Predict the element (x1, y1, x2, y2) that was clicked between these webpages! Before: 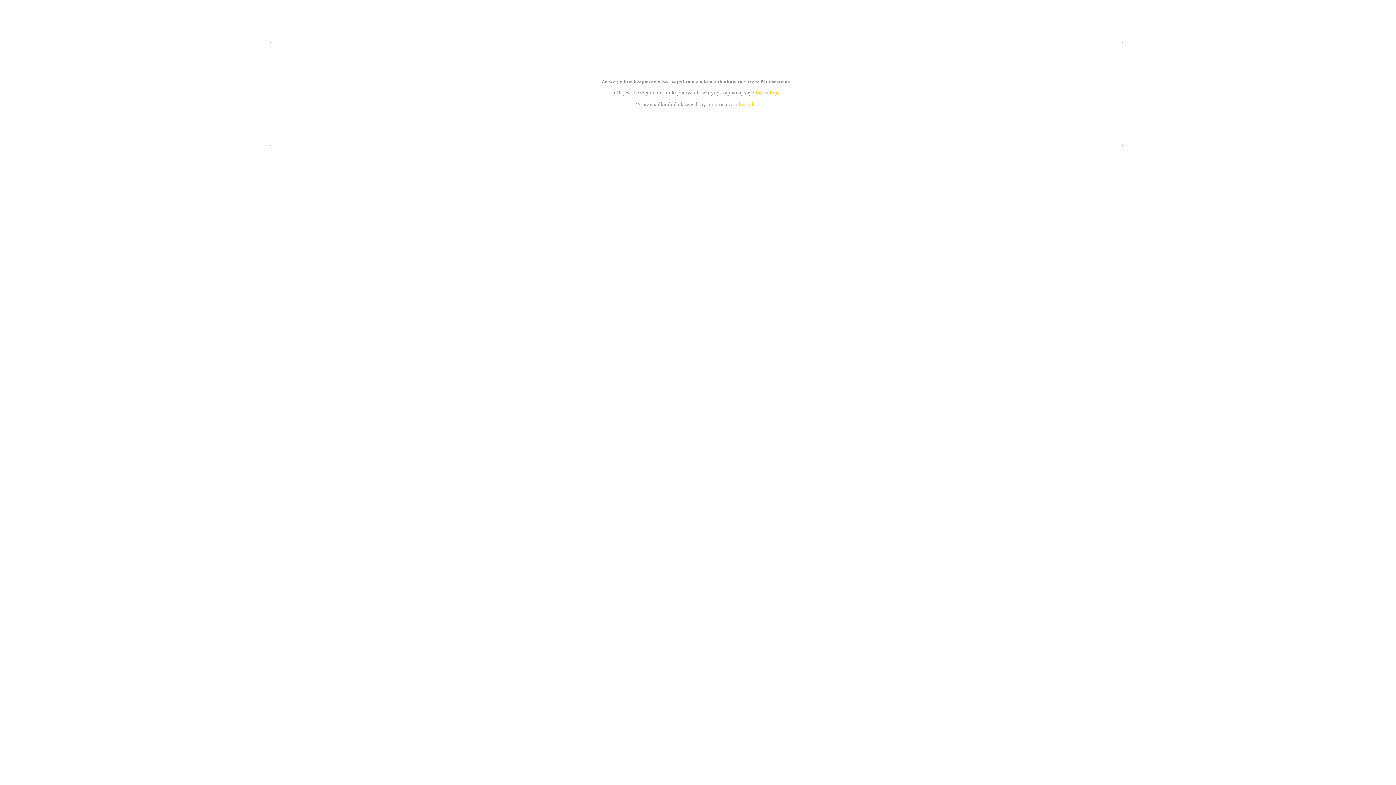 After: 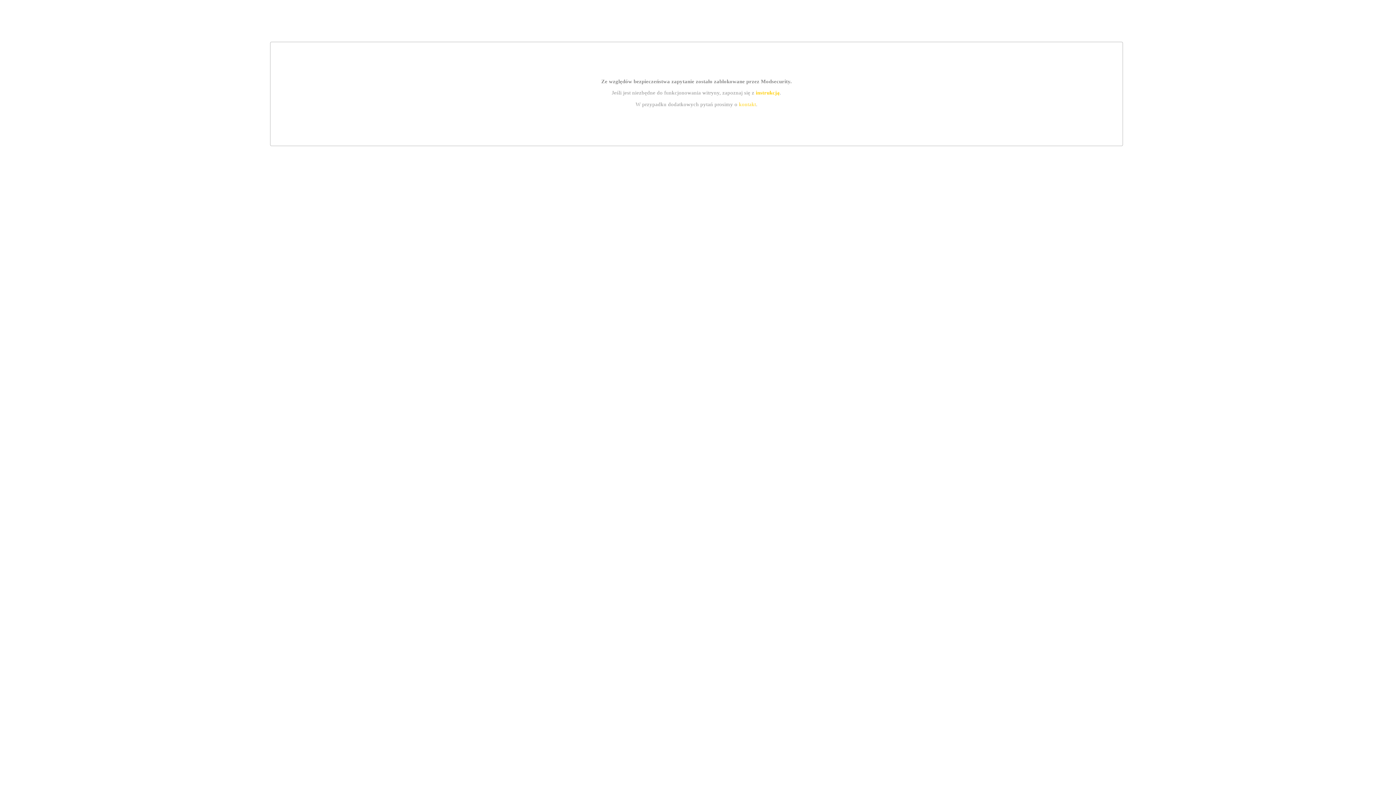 Action: bbox: (739, 101, 756, 107) label: kontakt